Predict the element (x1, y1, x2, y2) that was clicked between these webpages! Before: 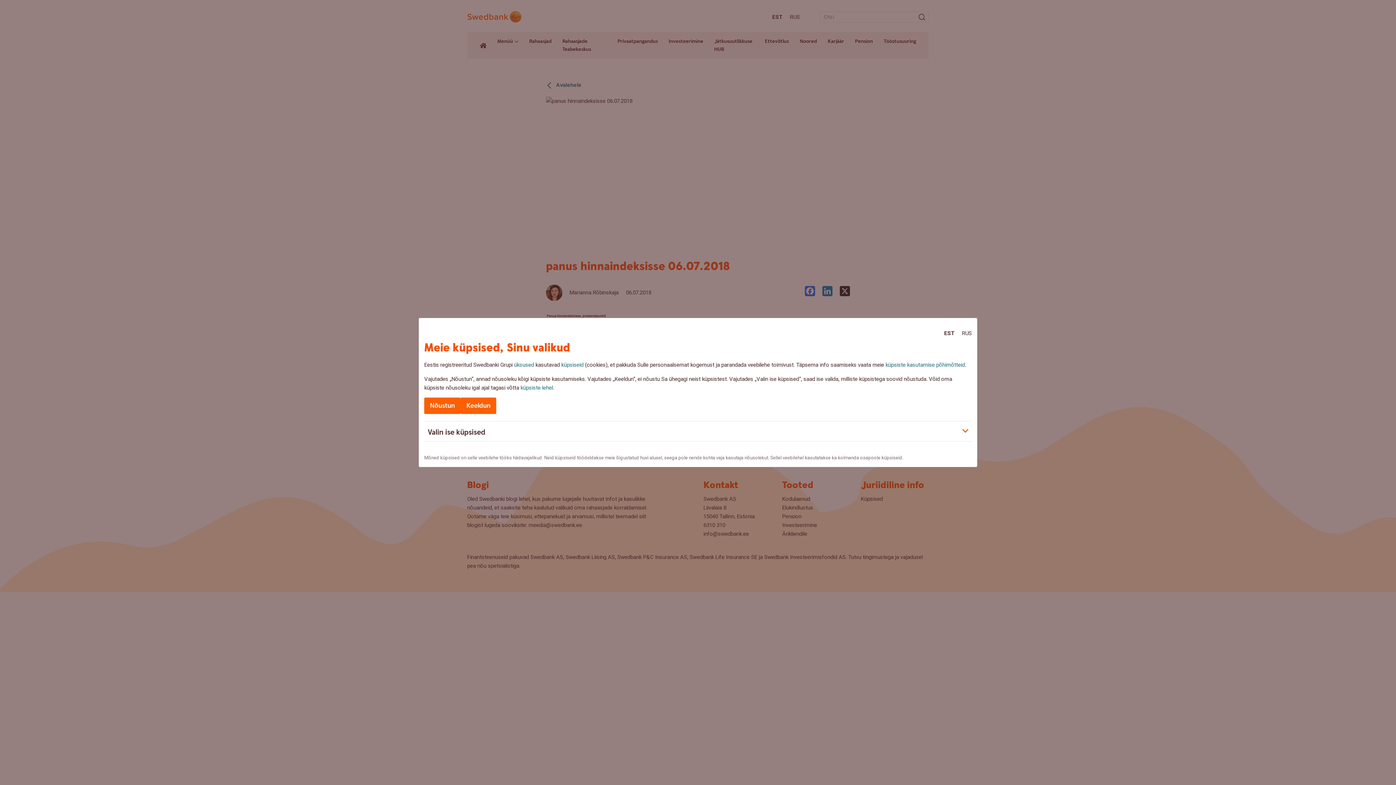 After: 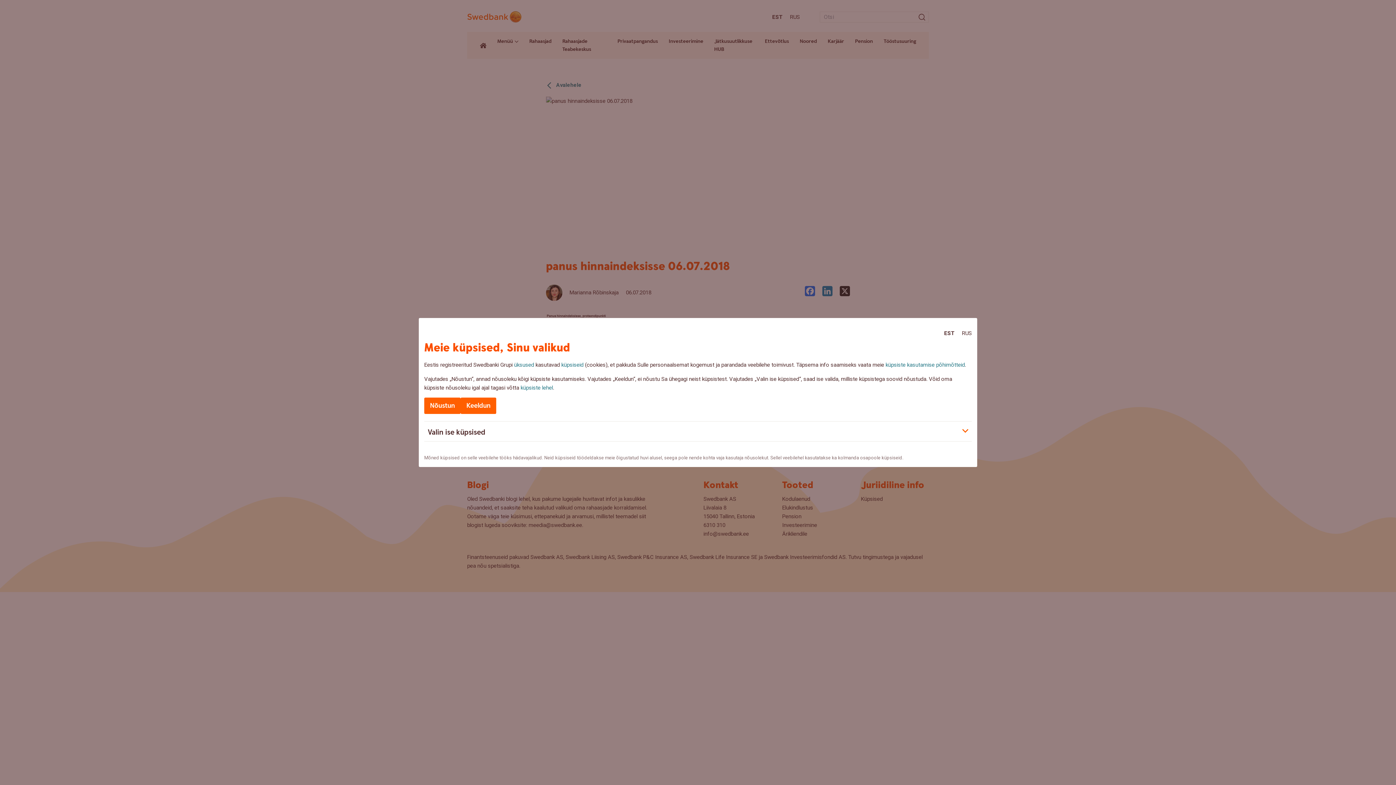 Action: bbox: (885, 361, 965, 368) label: küpsiste kasutamise põhimõtteid